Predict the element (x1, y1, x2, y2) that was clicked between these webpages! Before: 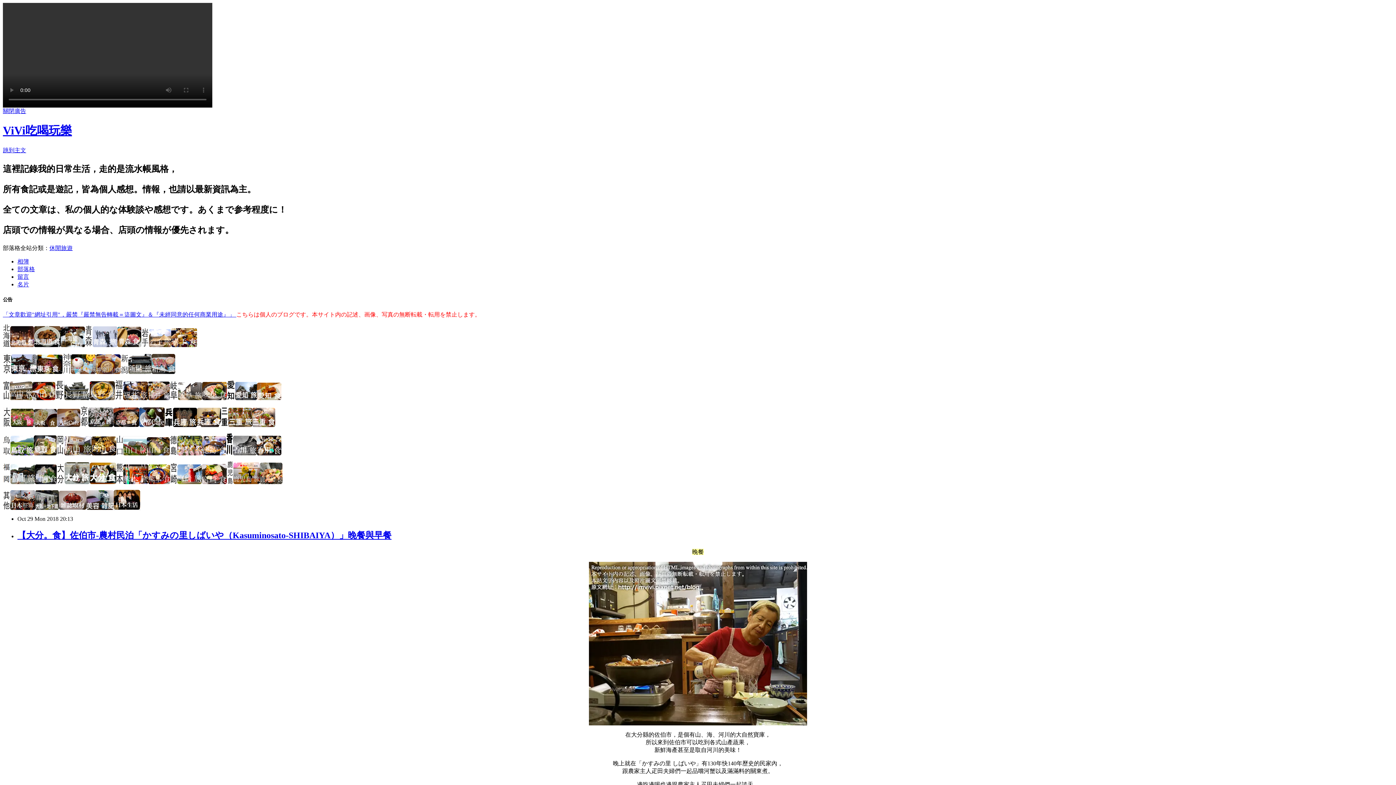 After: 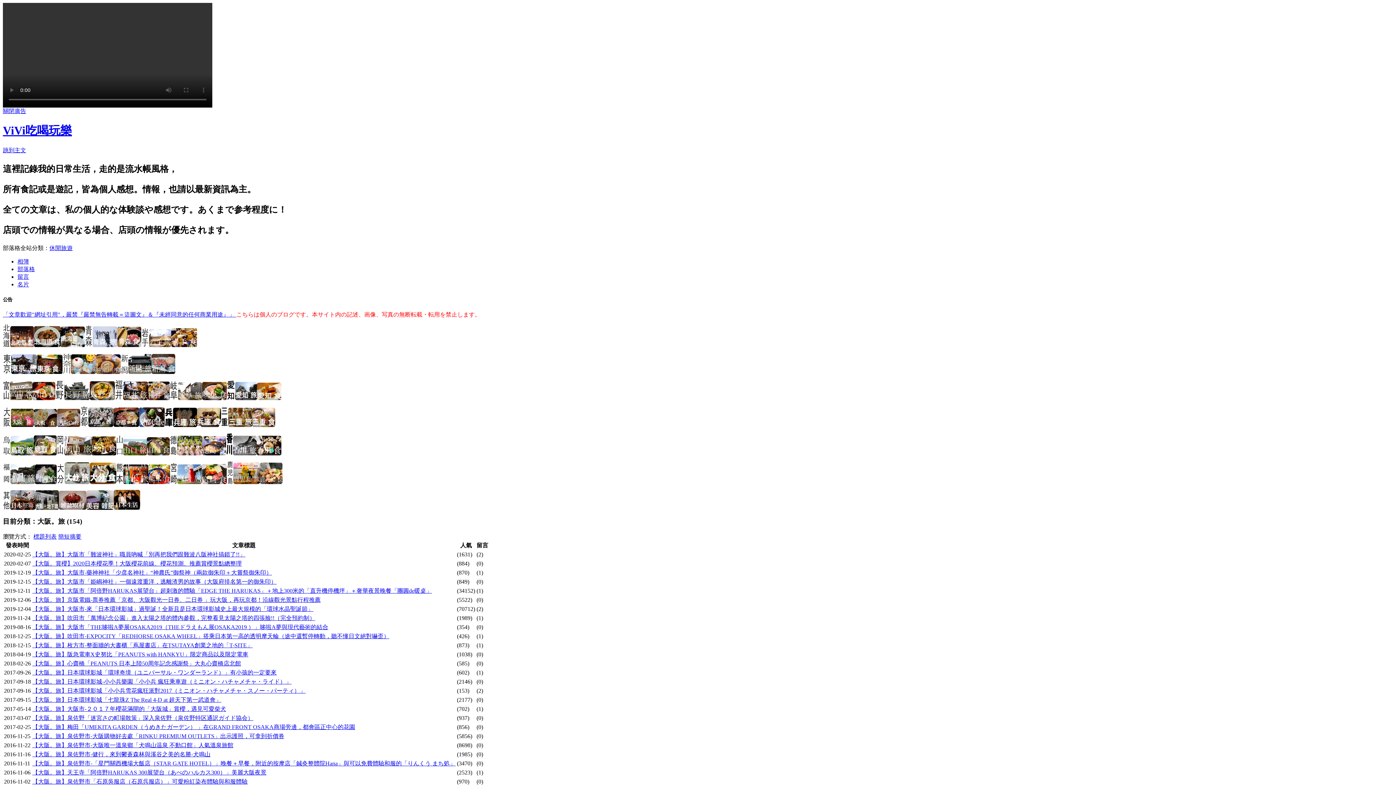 Action: bbox: (10, 422, 33, 428)